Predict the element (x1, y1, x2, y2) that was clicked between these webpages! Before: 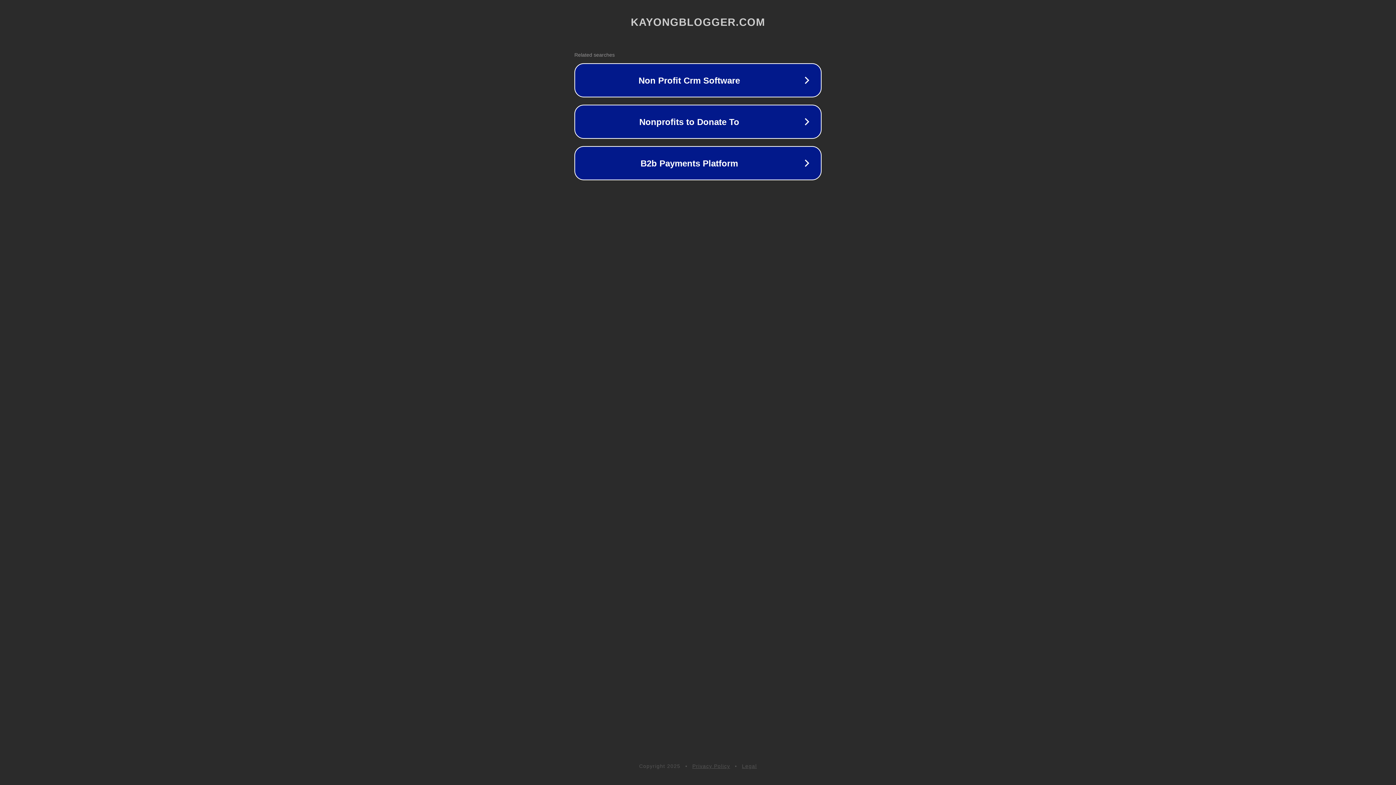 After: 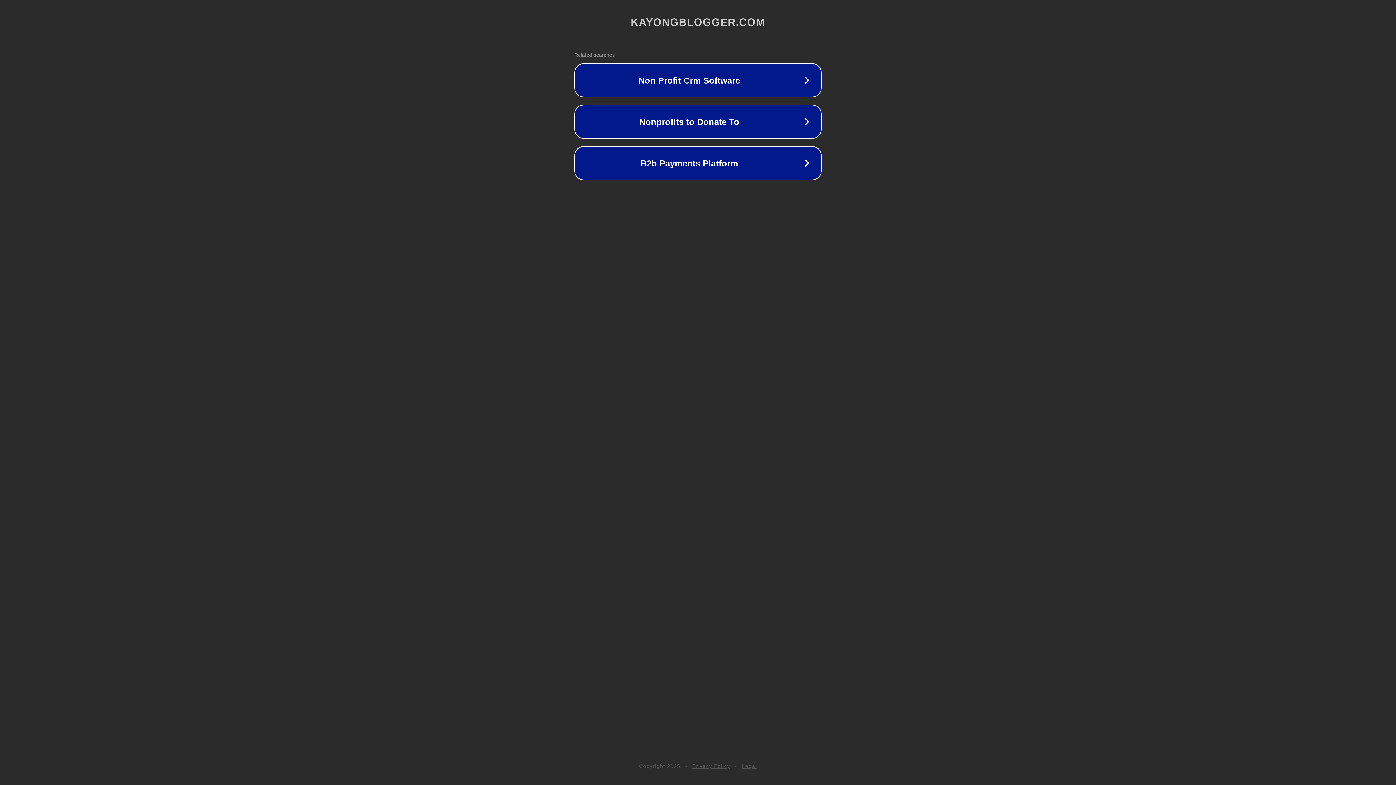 Action: label: Legal bbox: (742, 763, 757, 769)